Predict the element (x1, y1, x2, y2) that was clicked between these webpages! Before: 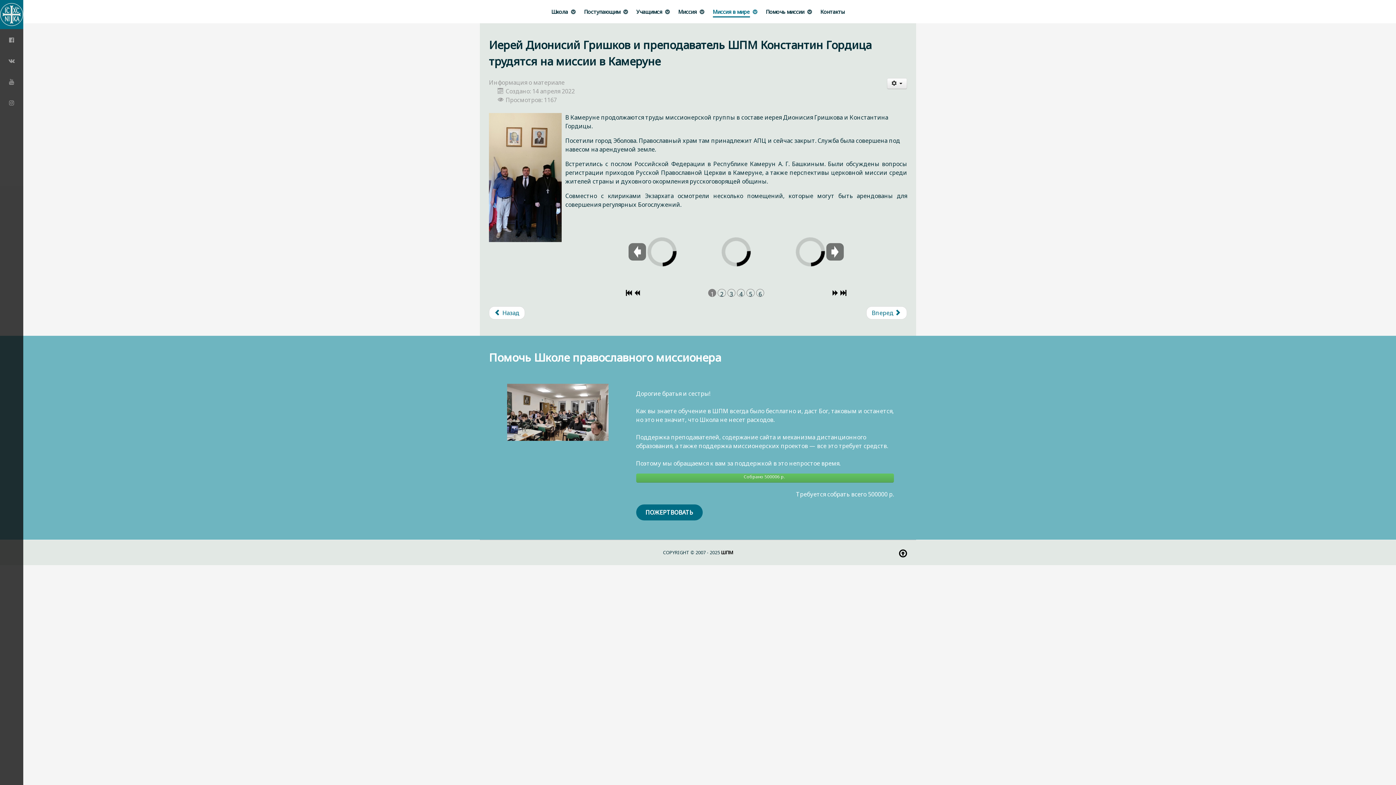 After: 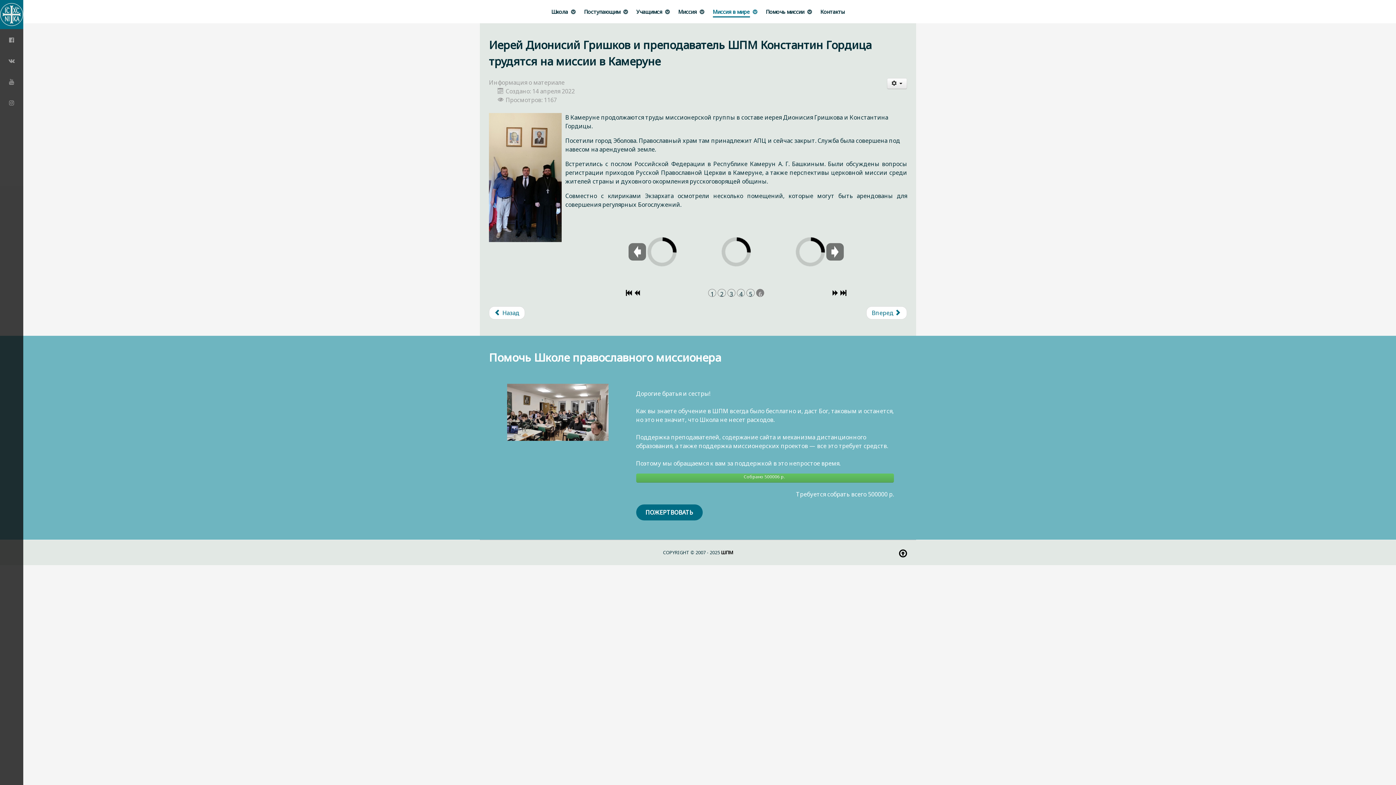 Action: label: 6 bbox: (756, 289, 764, 297)